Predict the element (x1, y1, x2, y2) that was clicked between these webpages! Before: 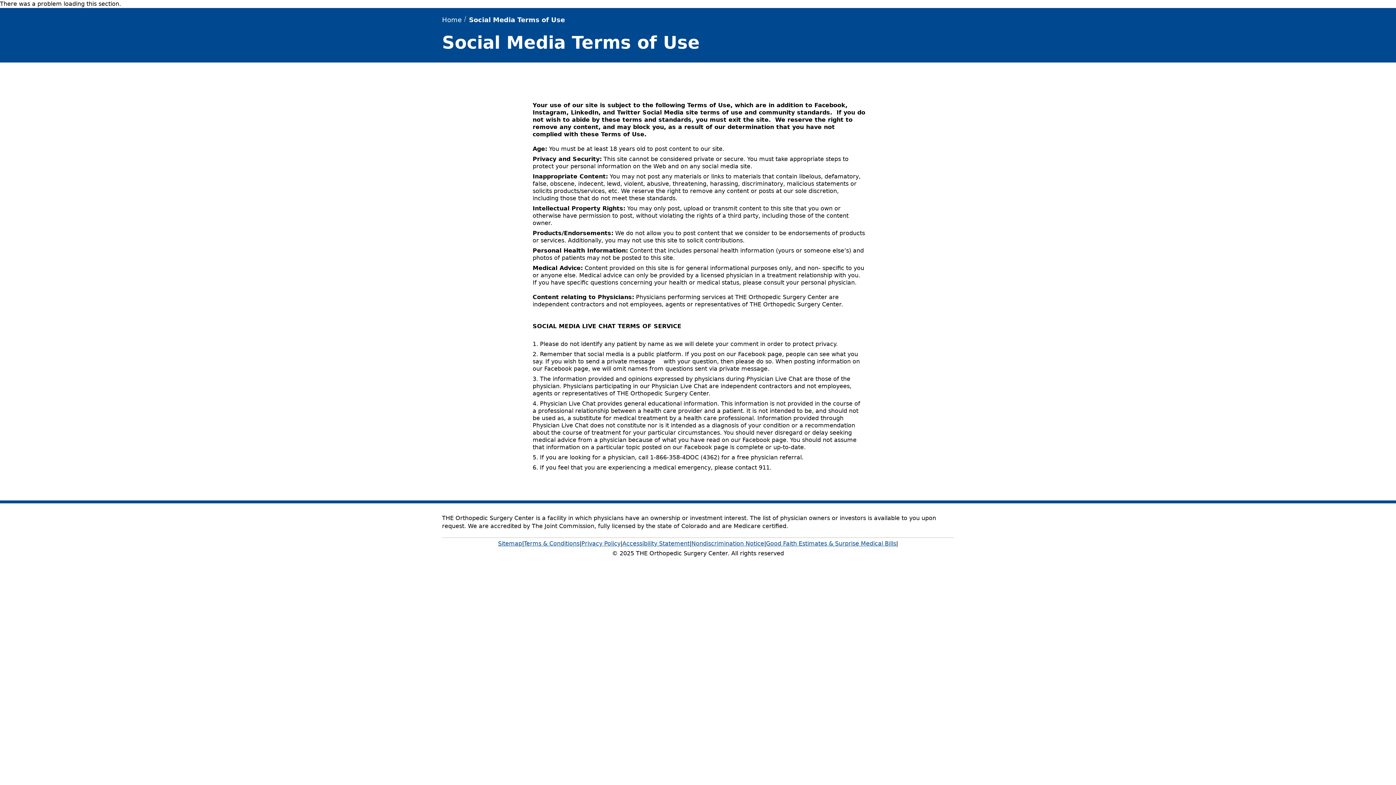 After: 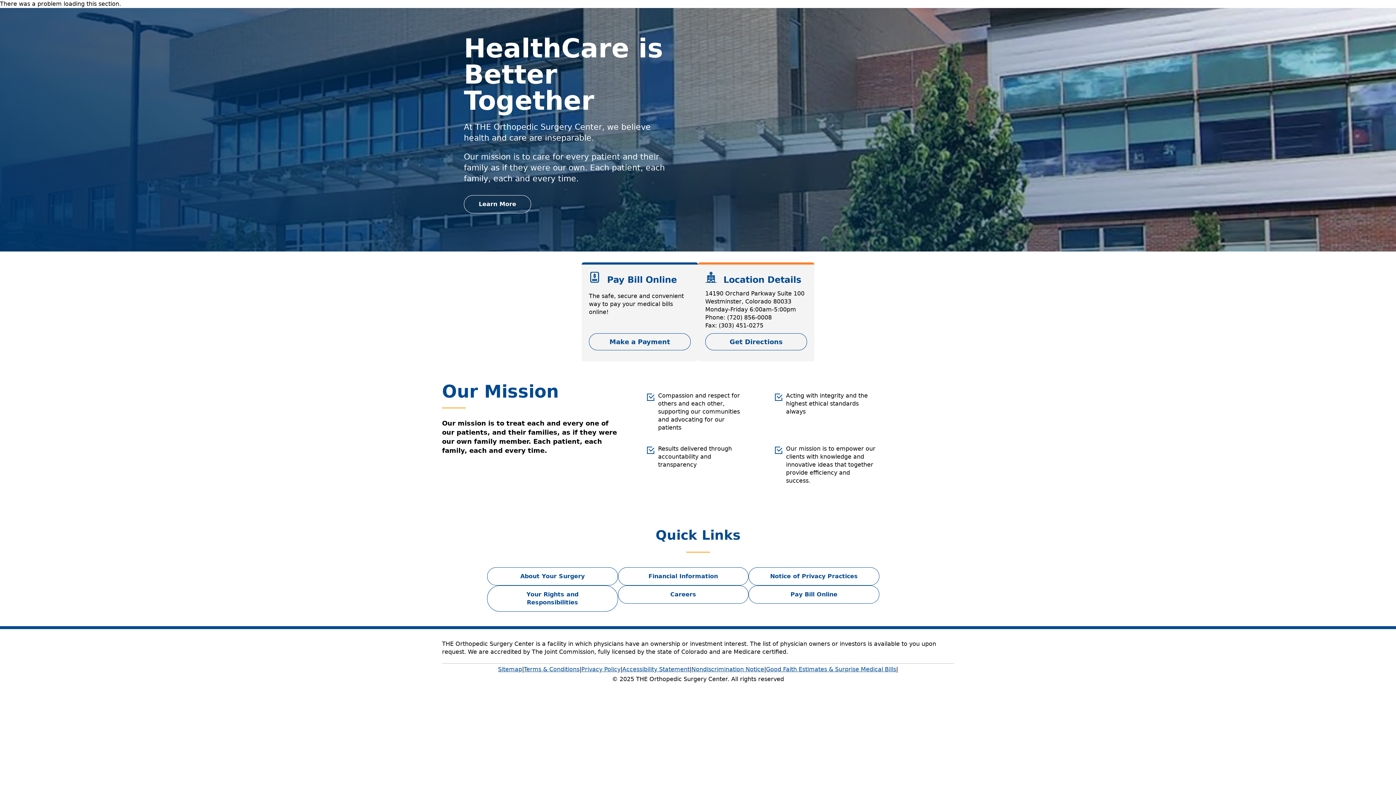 Action: bbox: (442, 16, 461, 23) label: Home